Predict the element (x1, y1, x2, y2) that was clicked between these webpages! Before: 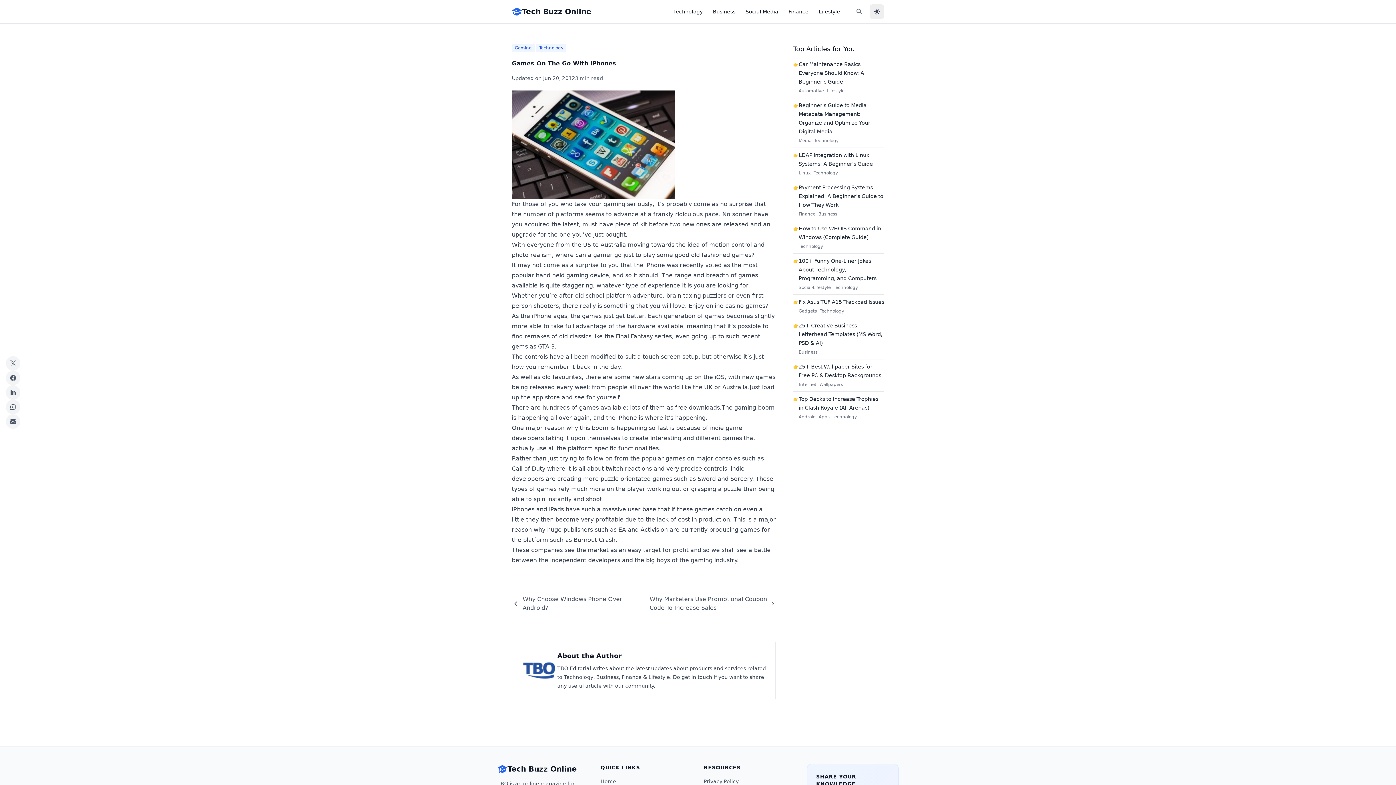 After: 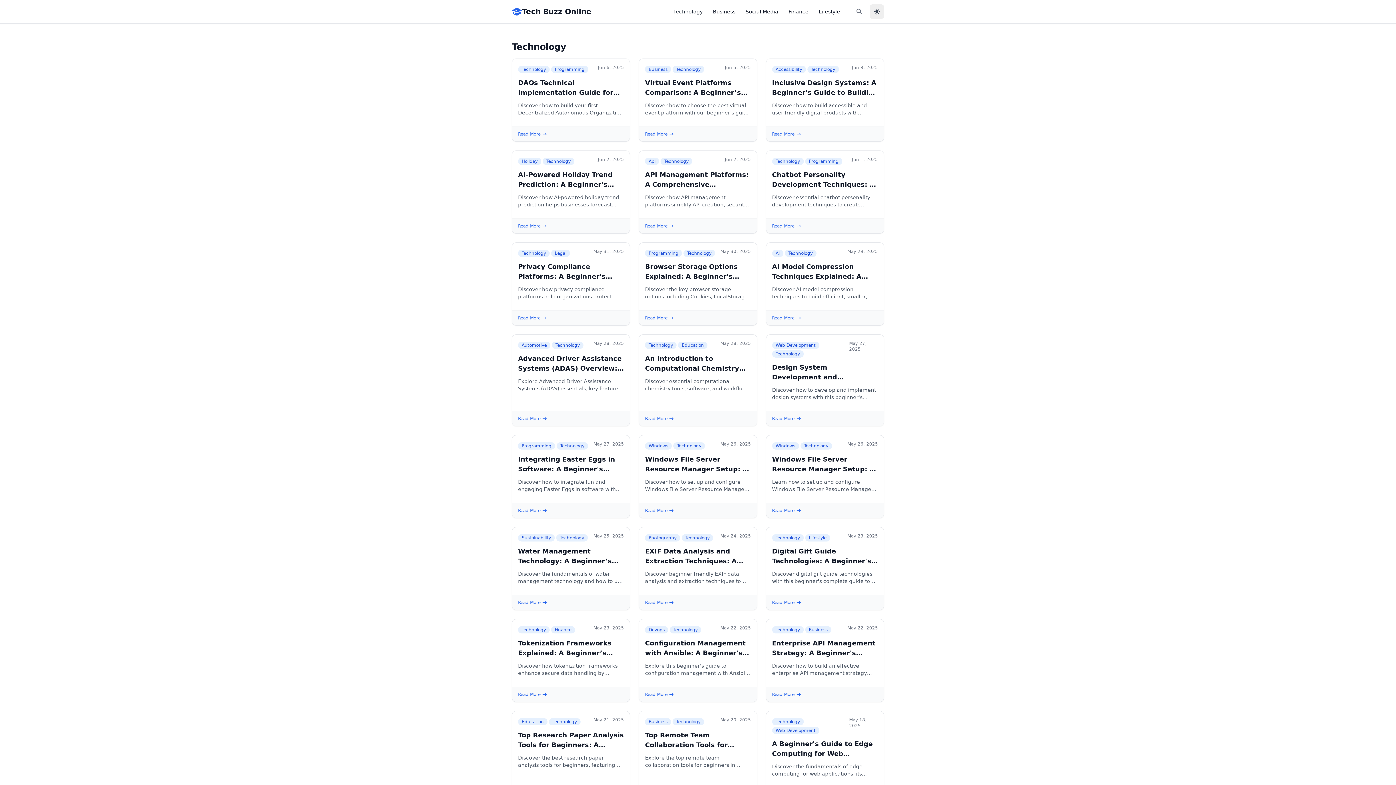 Action: bbox: (814, 137, 838, 143) label: Technology